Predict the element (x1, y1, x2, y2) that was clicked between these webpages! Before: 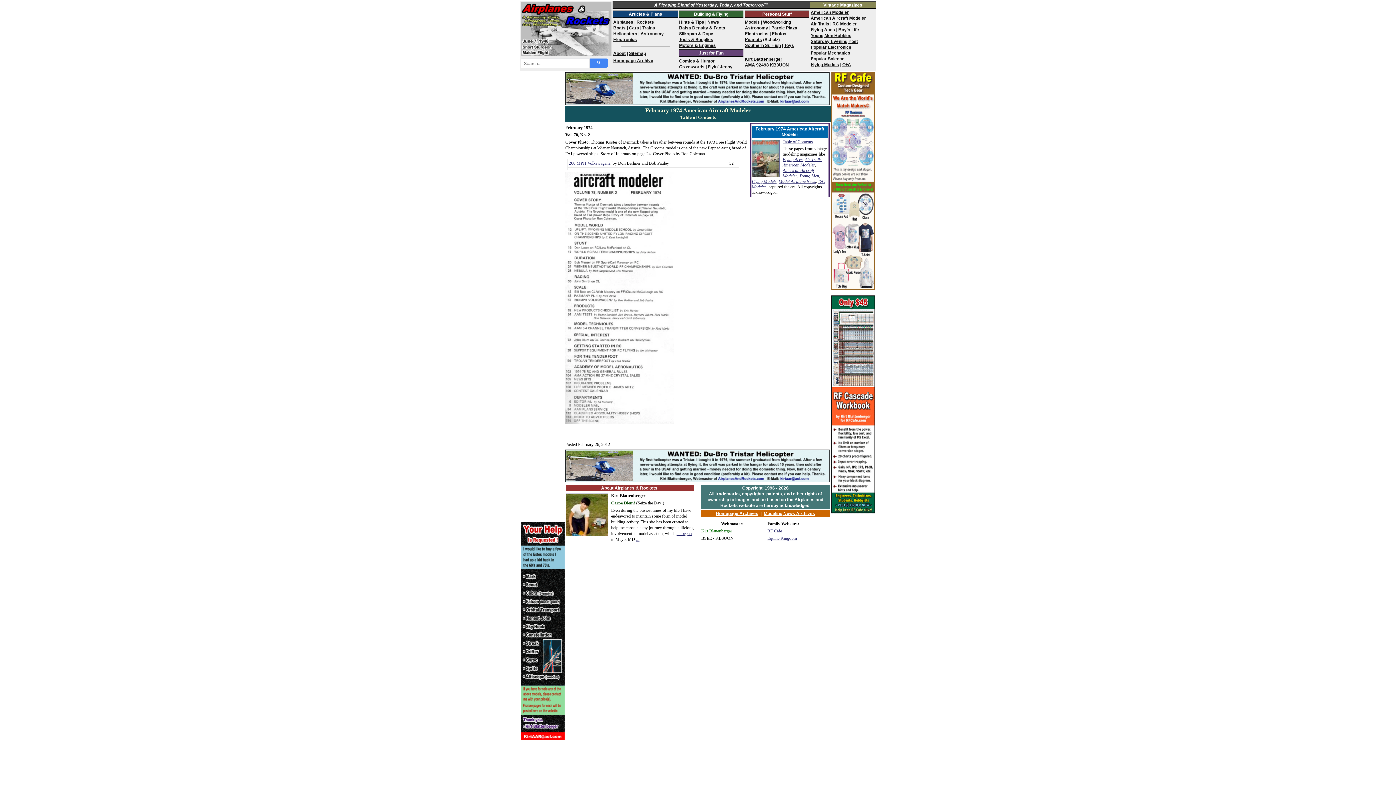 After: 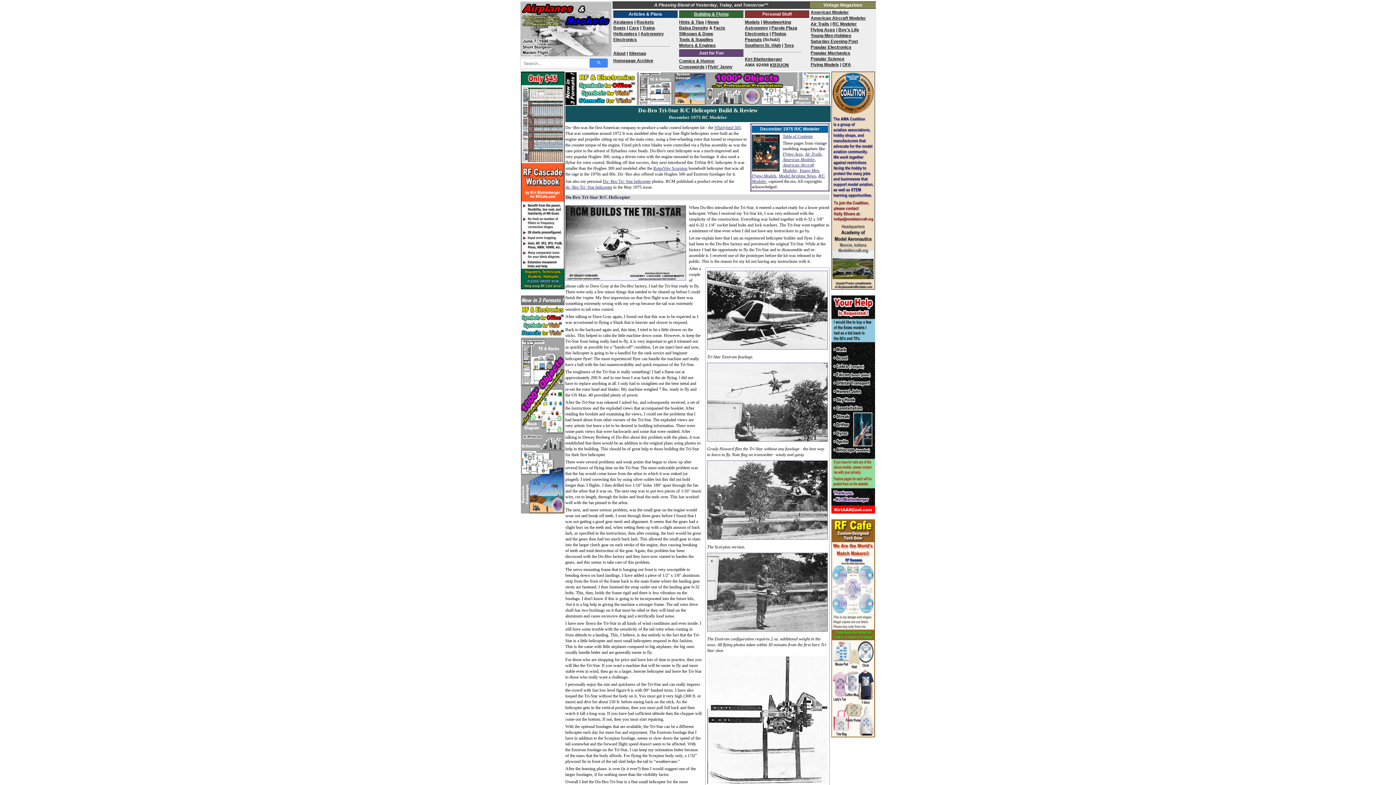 Action: bbox: (565, 450, 830, 455)